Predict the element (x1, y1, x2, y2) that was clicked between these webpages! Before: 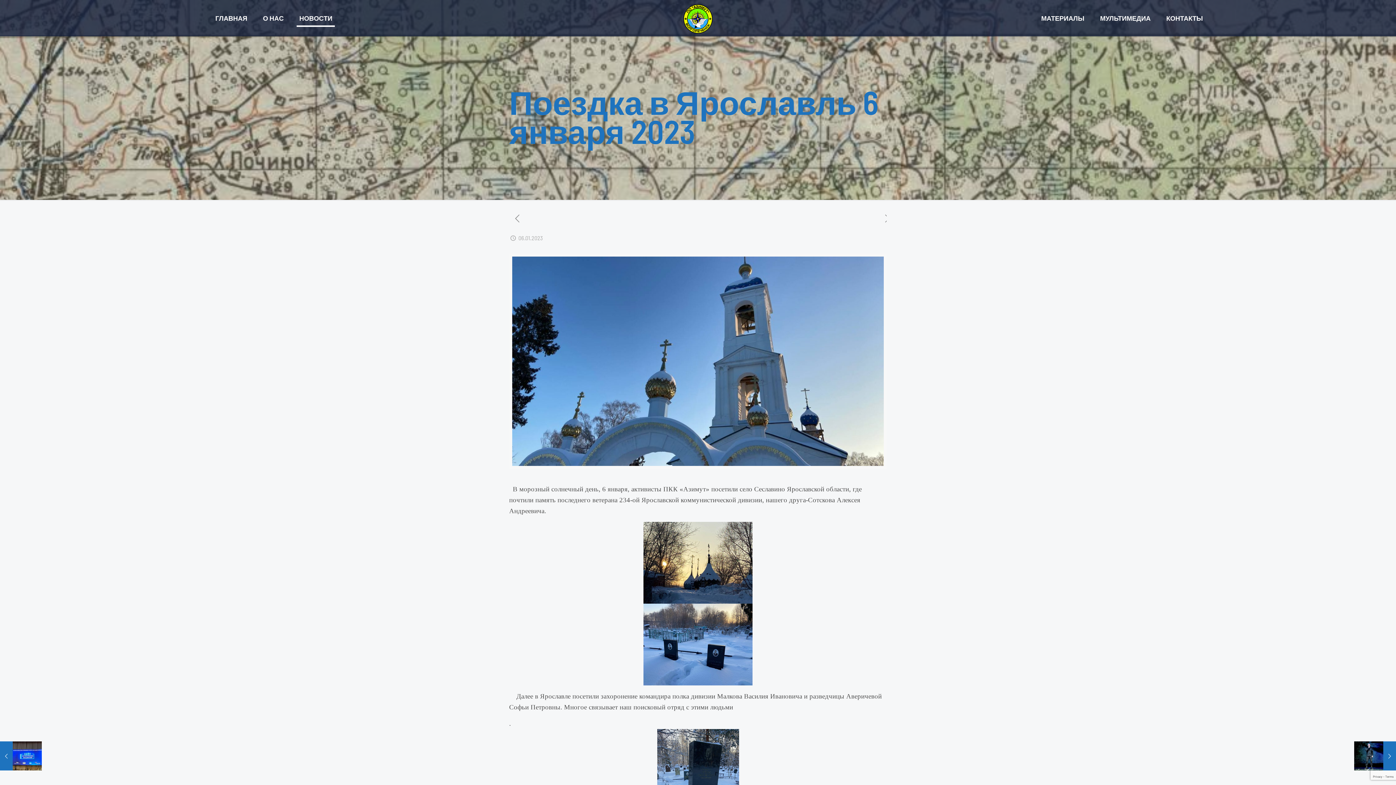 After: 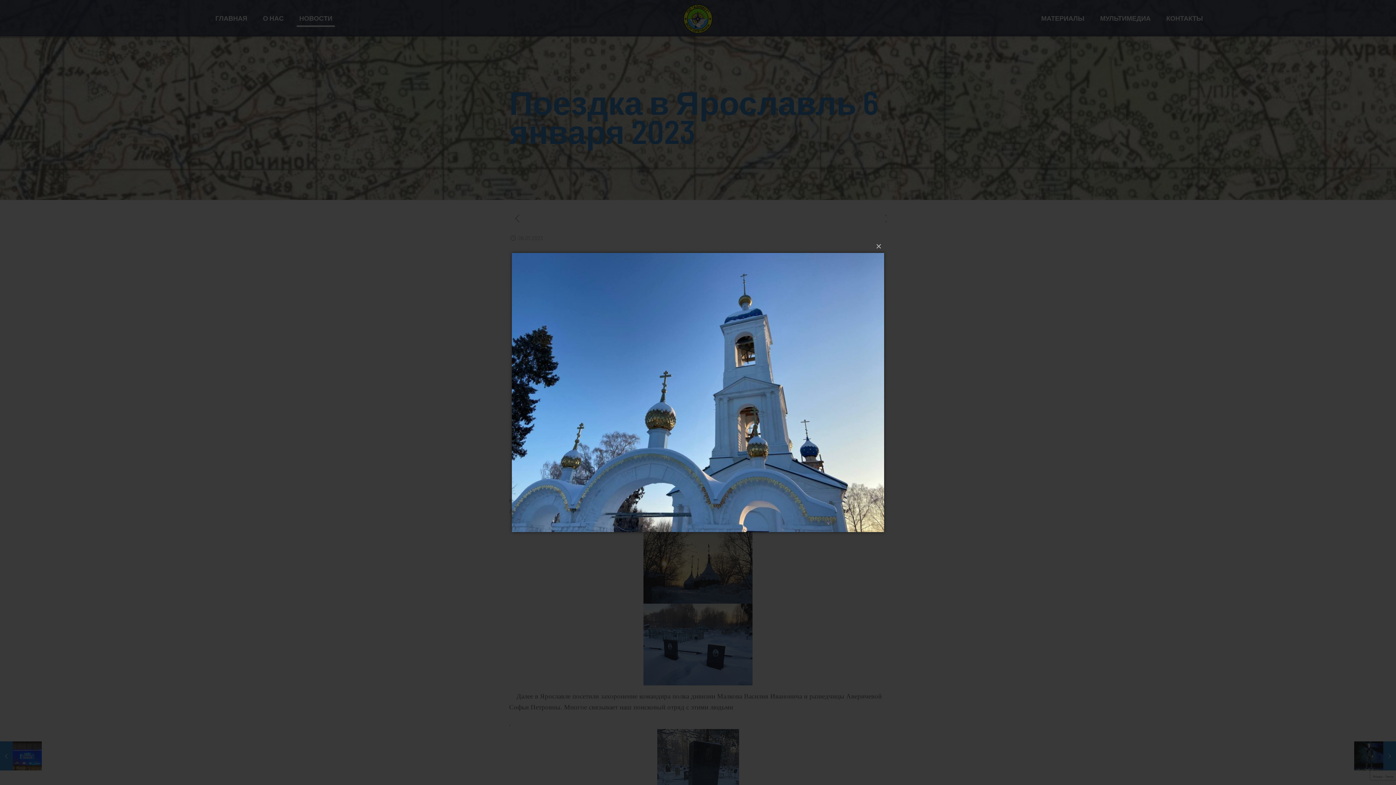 Action: bbox: (512, 256, 884, 466)